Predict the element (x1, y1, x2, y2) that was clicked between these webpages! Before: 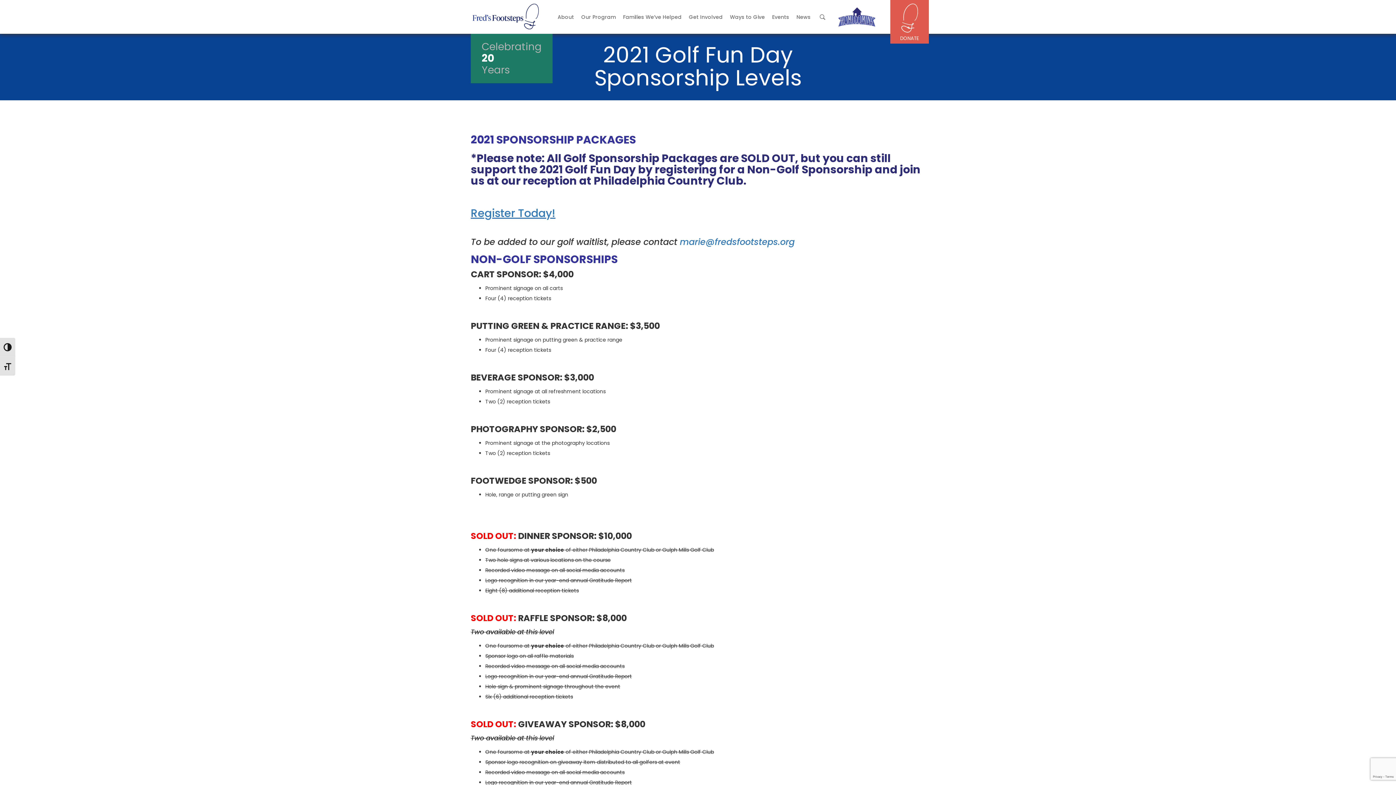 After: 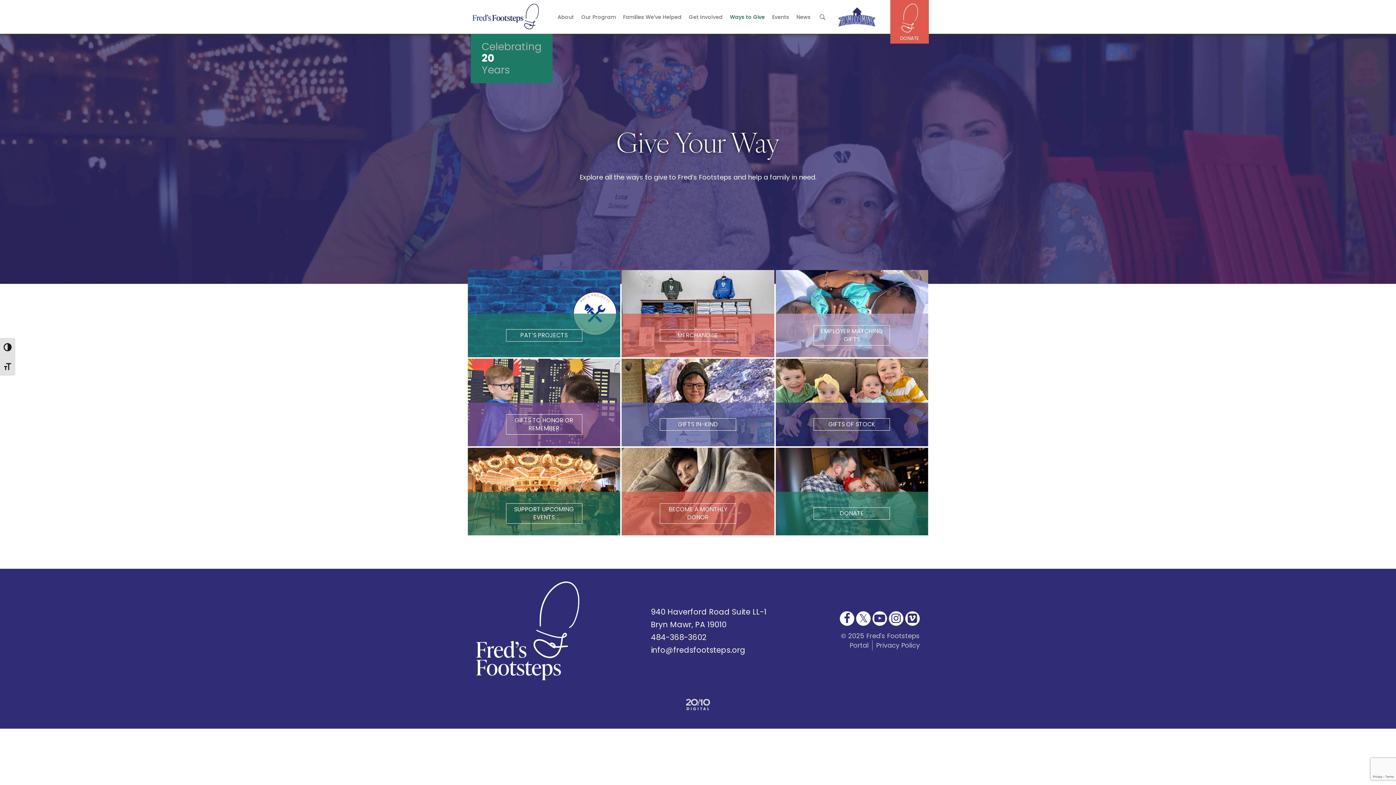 Action: label: Ways to Give bbox: (726, 9, 768, 24)